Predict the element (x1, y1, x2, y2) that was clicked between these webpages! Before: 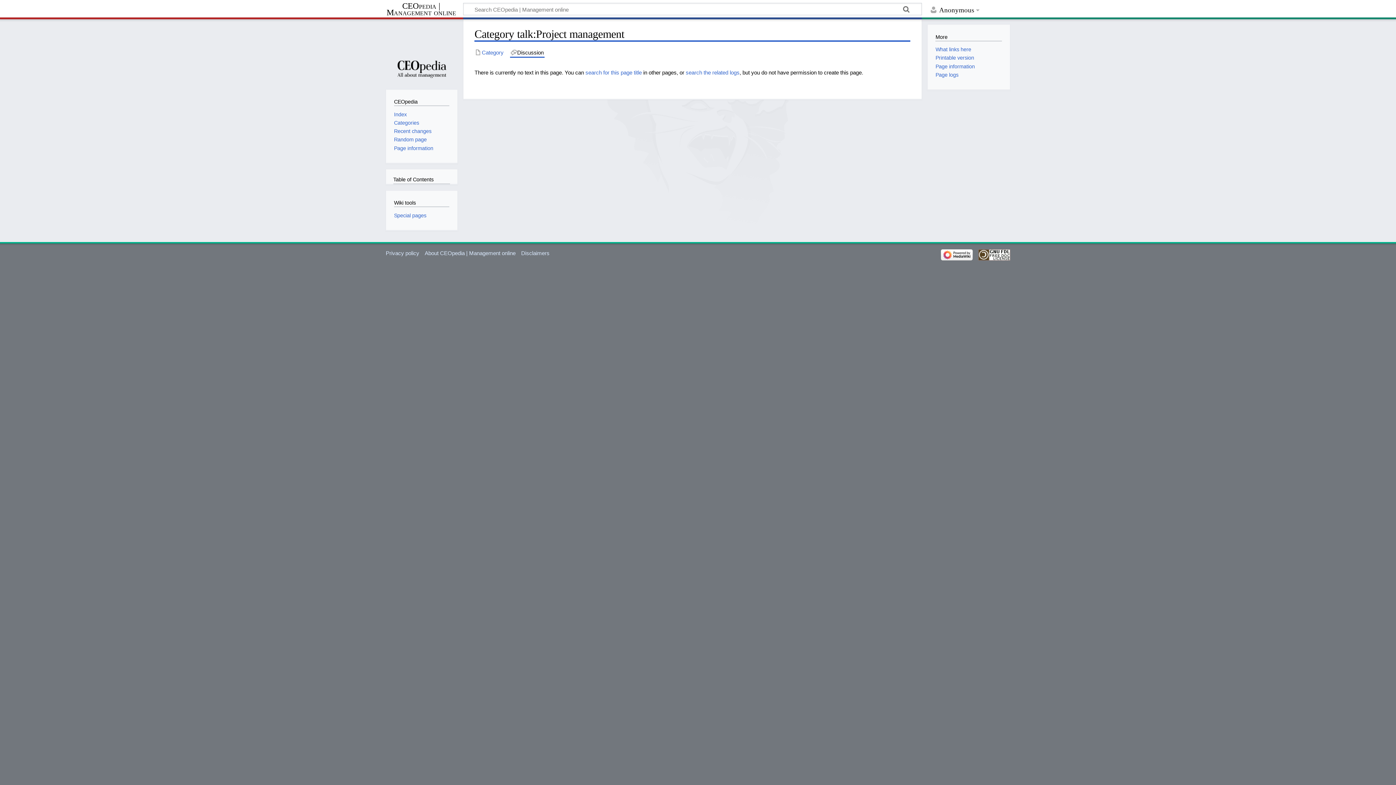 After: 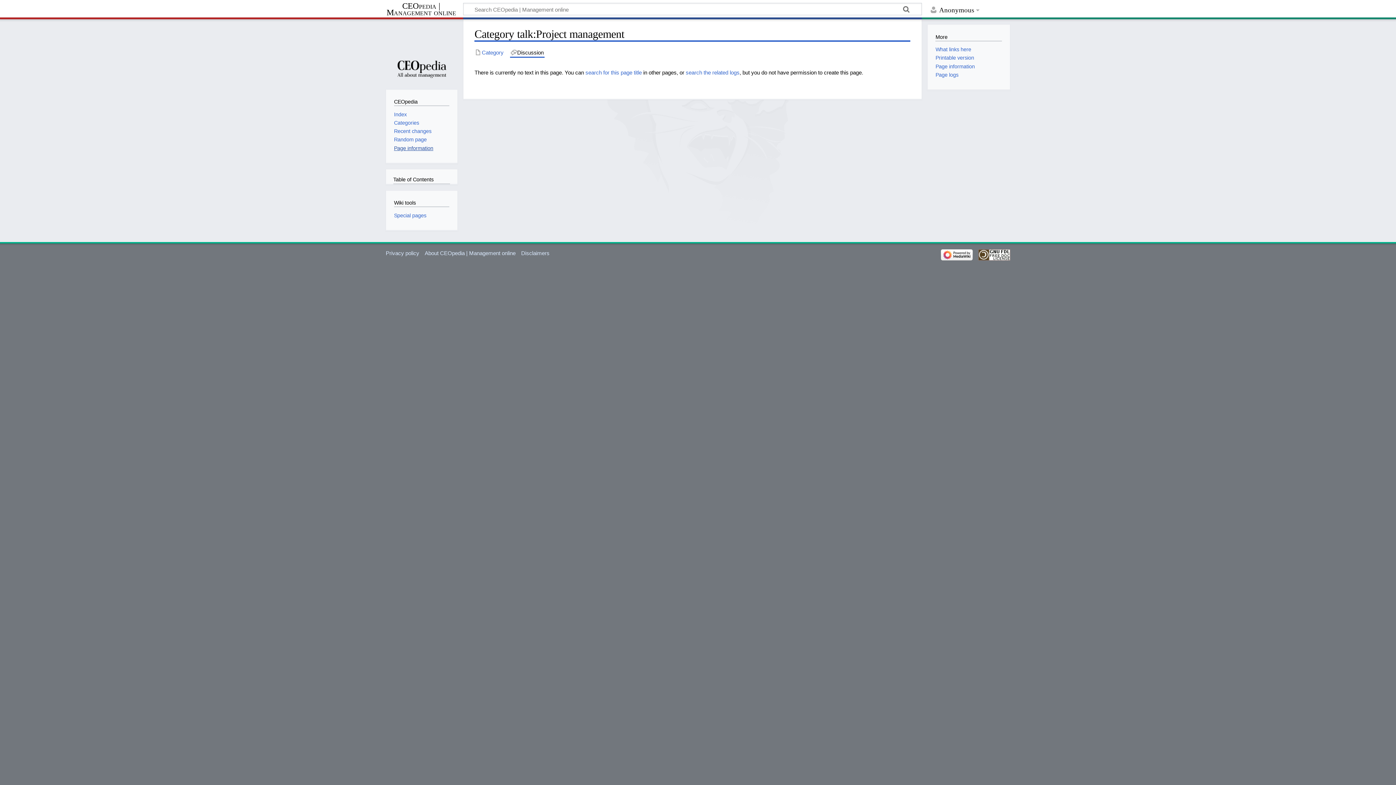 Action: bbox: (394, 145, 433, 151) label: Page information